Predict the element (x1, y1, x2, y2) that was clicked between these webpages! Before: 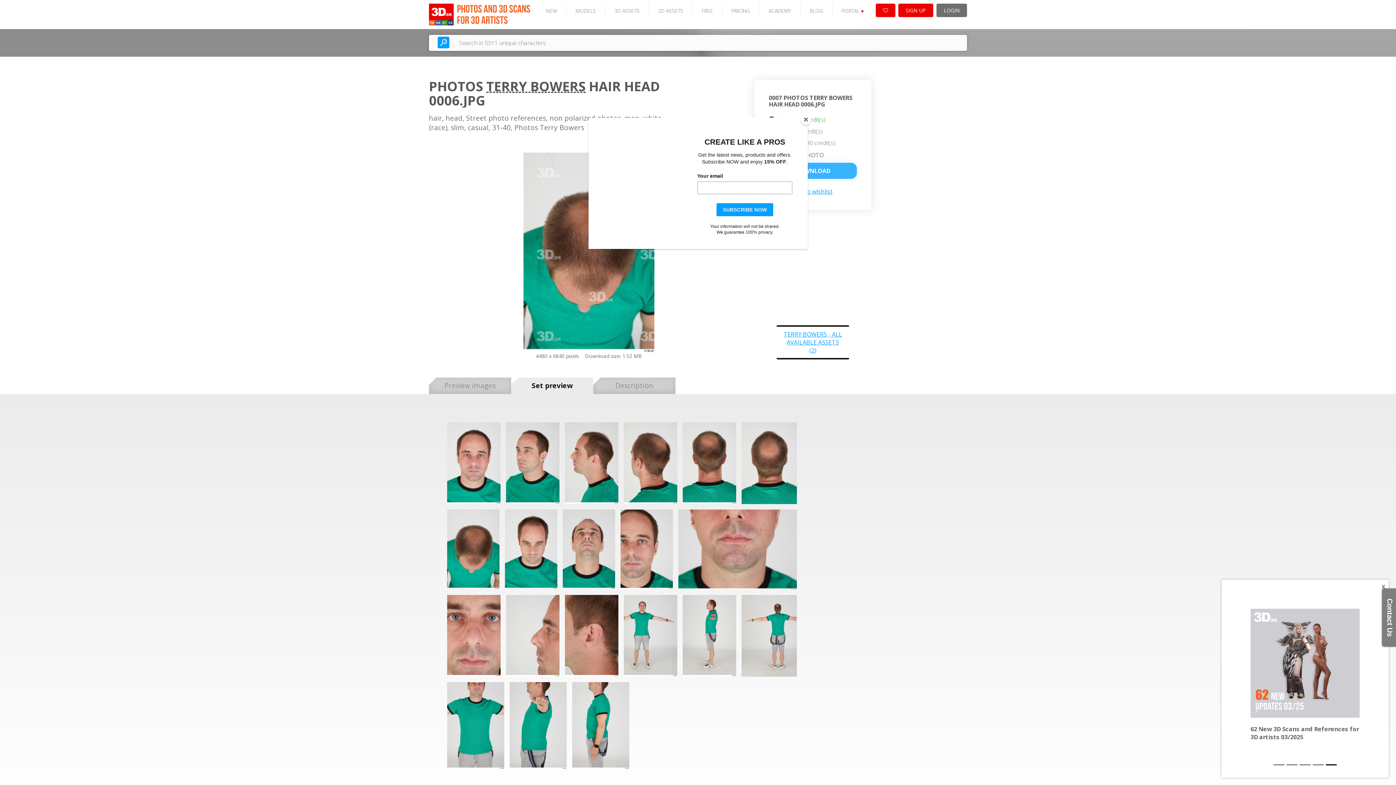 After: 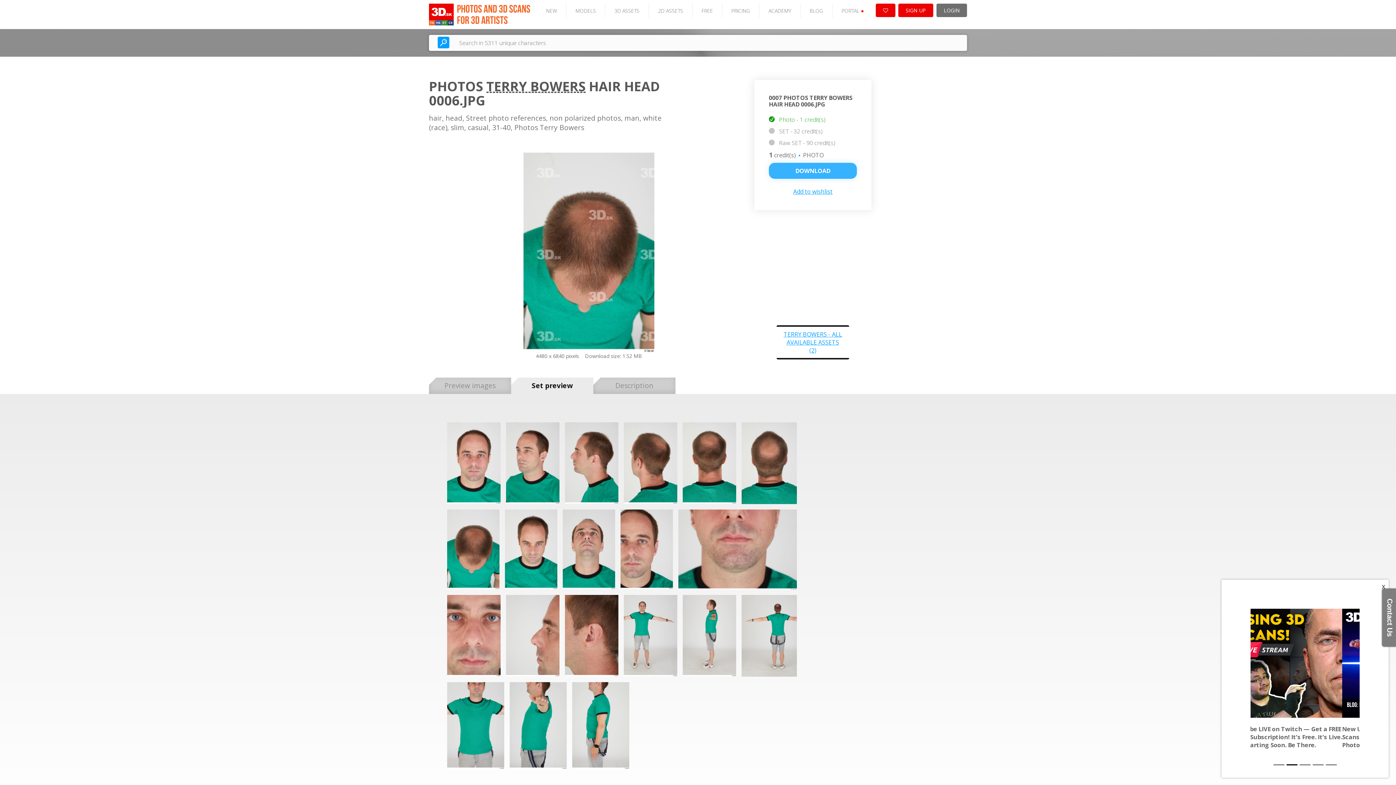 Action: bbox: (800, 114, 811, 125) label: Close